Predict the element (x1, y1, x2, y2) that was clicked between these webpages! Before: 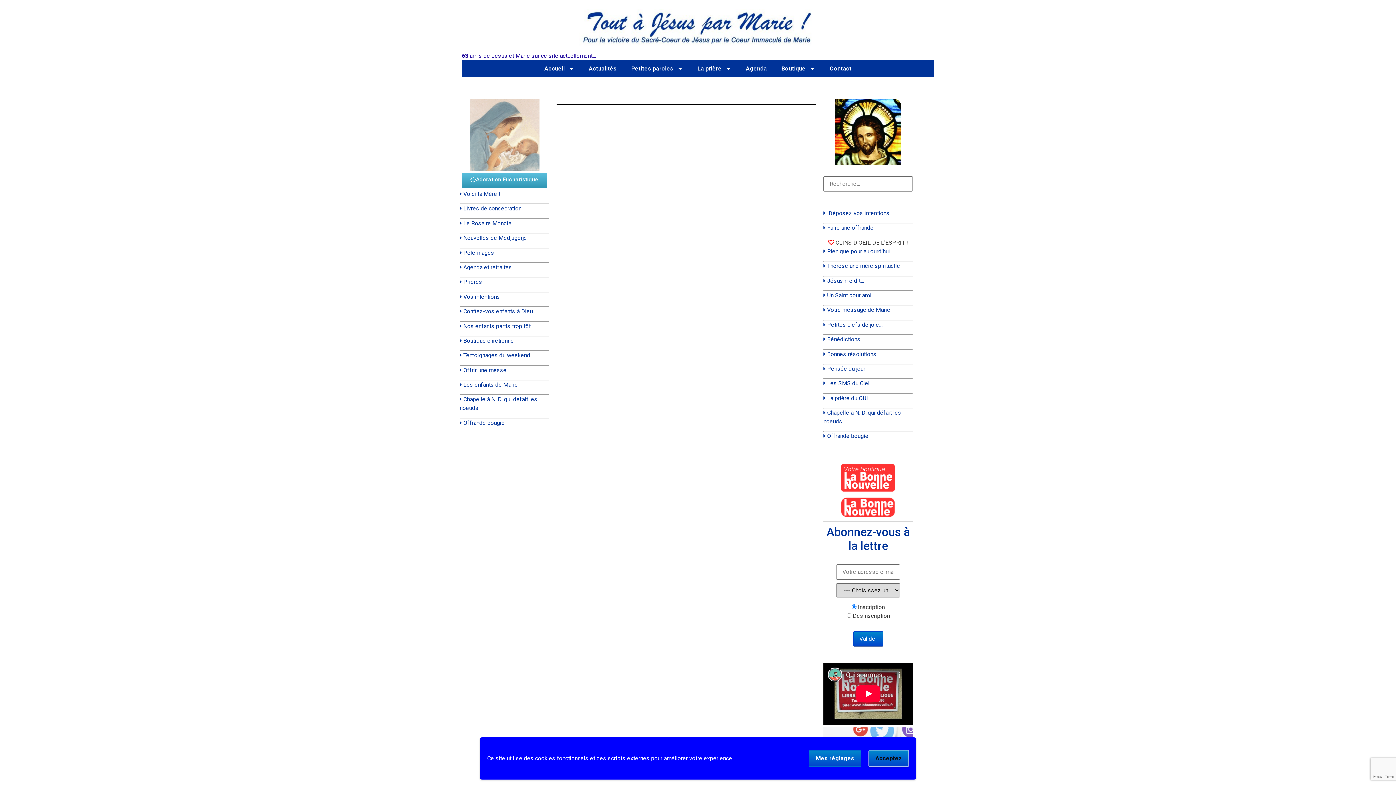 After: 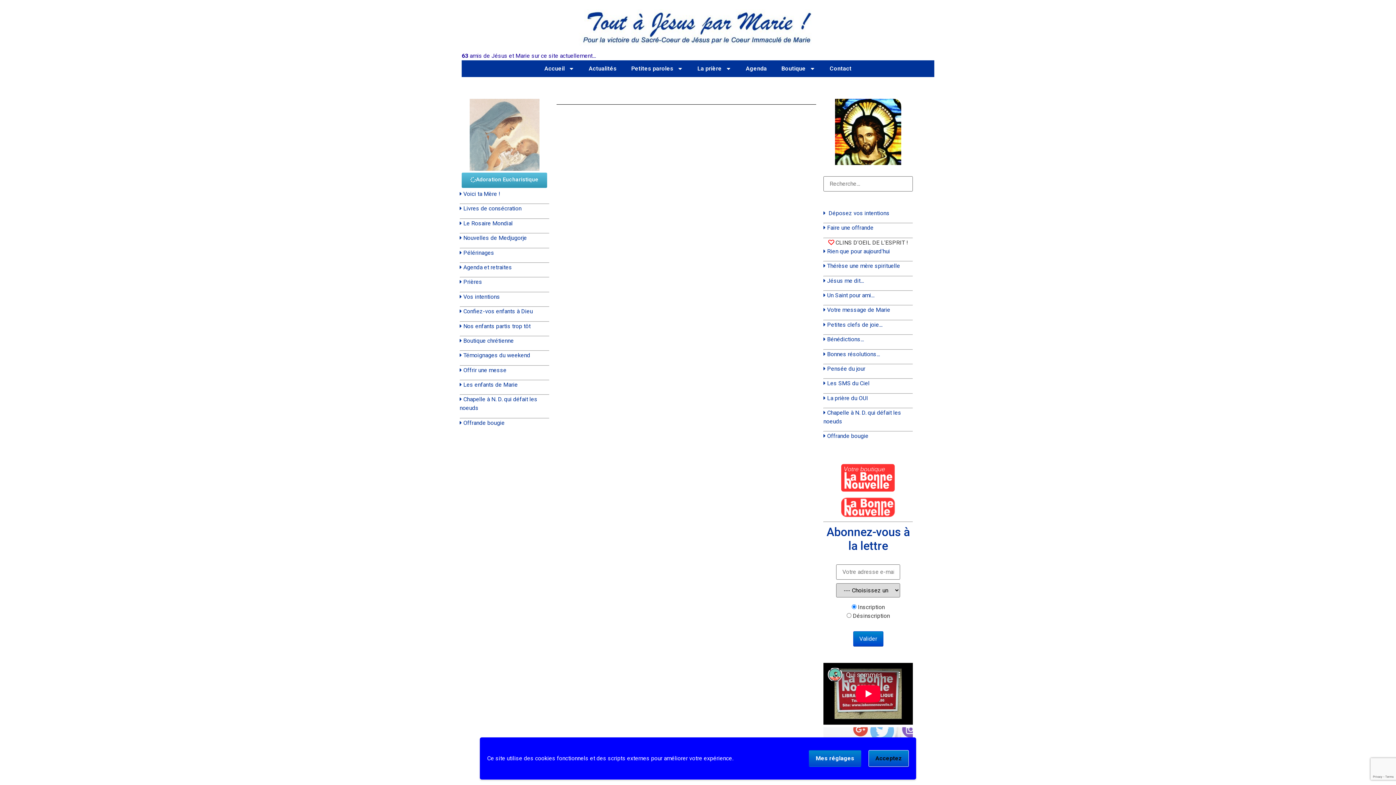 Action: bbox: (469, 98, 539, 170)